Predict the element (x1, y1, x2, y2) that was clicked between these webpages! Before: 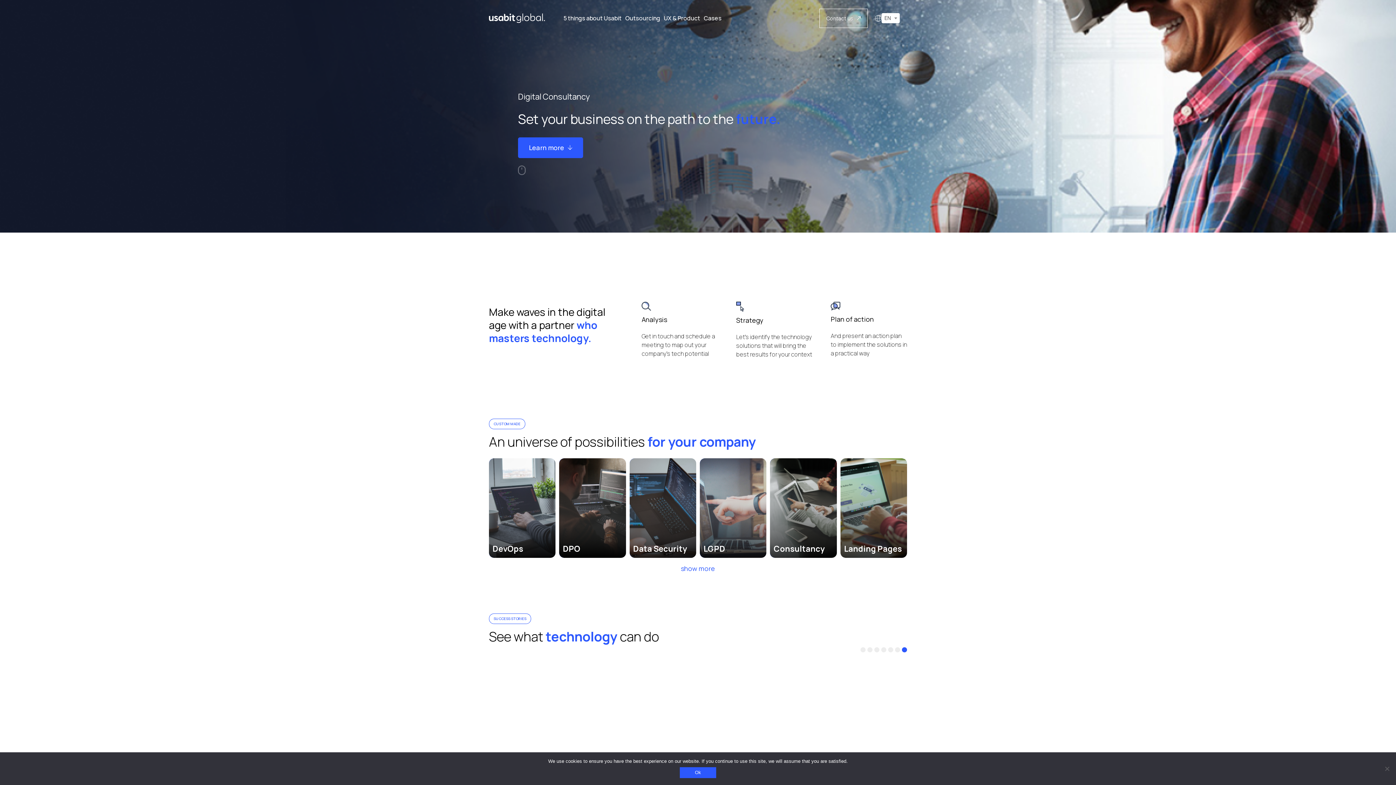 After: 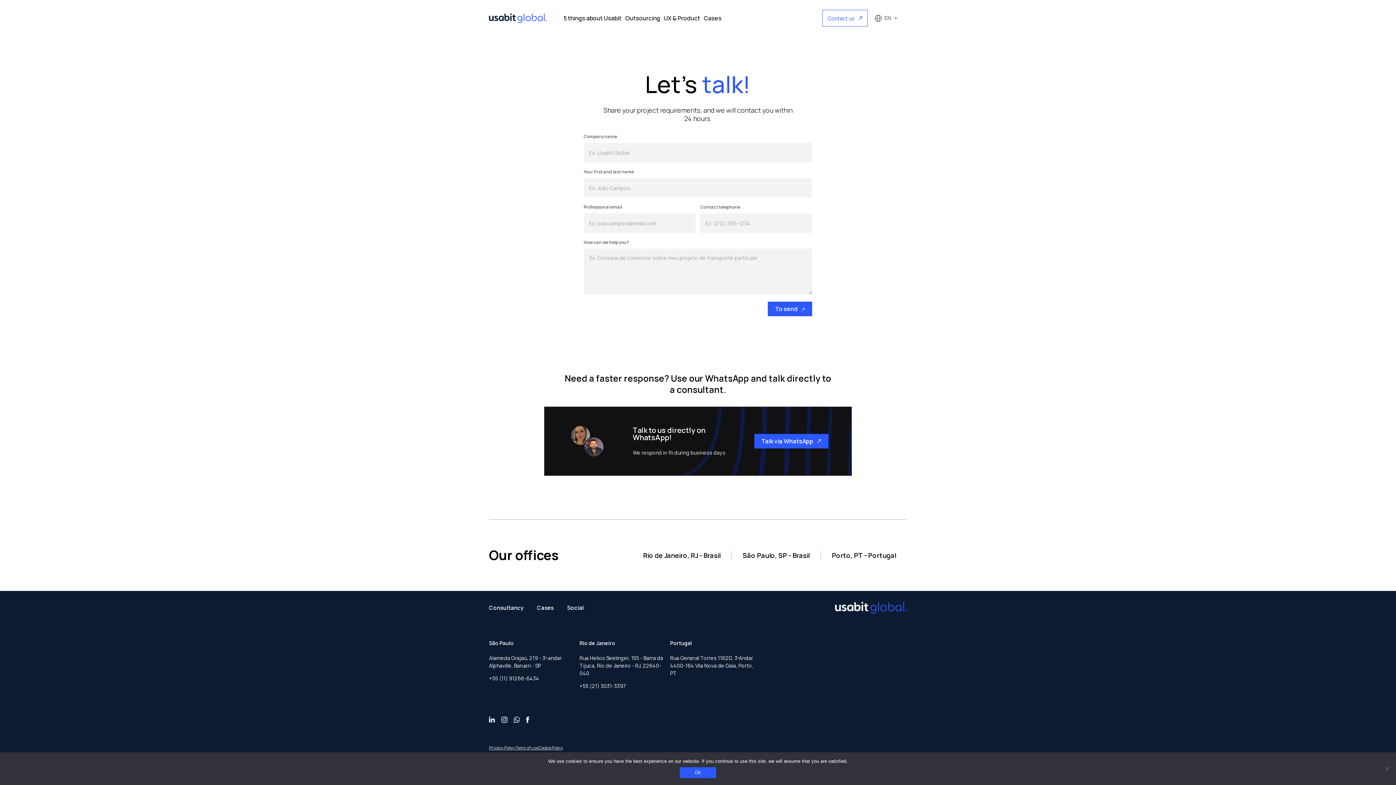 Action: label: Contact us bbox: (819, 8, 868, 27)